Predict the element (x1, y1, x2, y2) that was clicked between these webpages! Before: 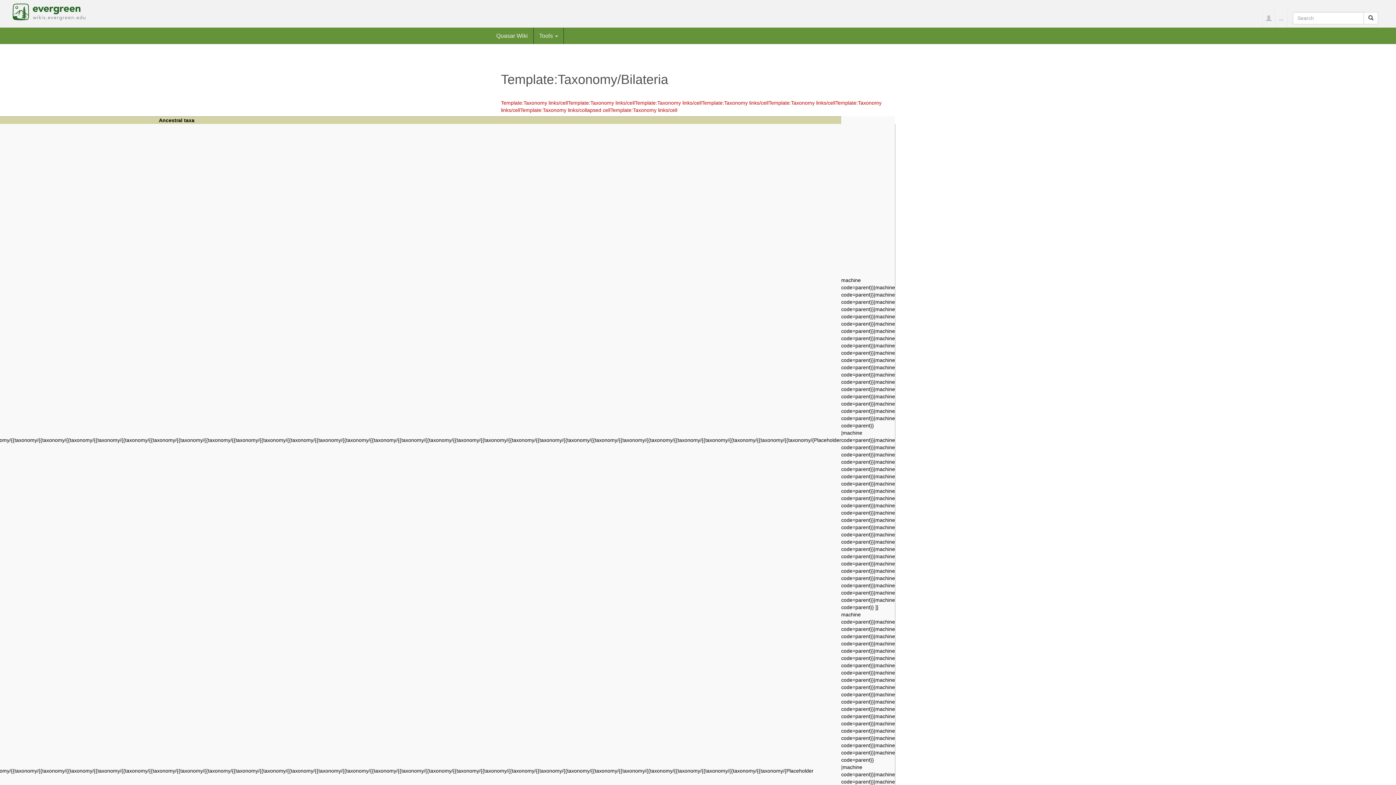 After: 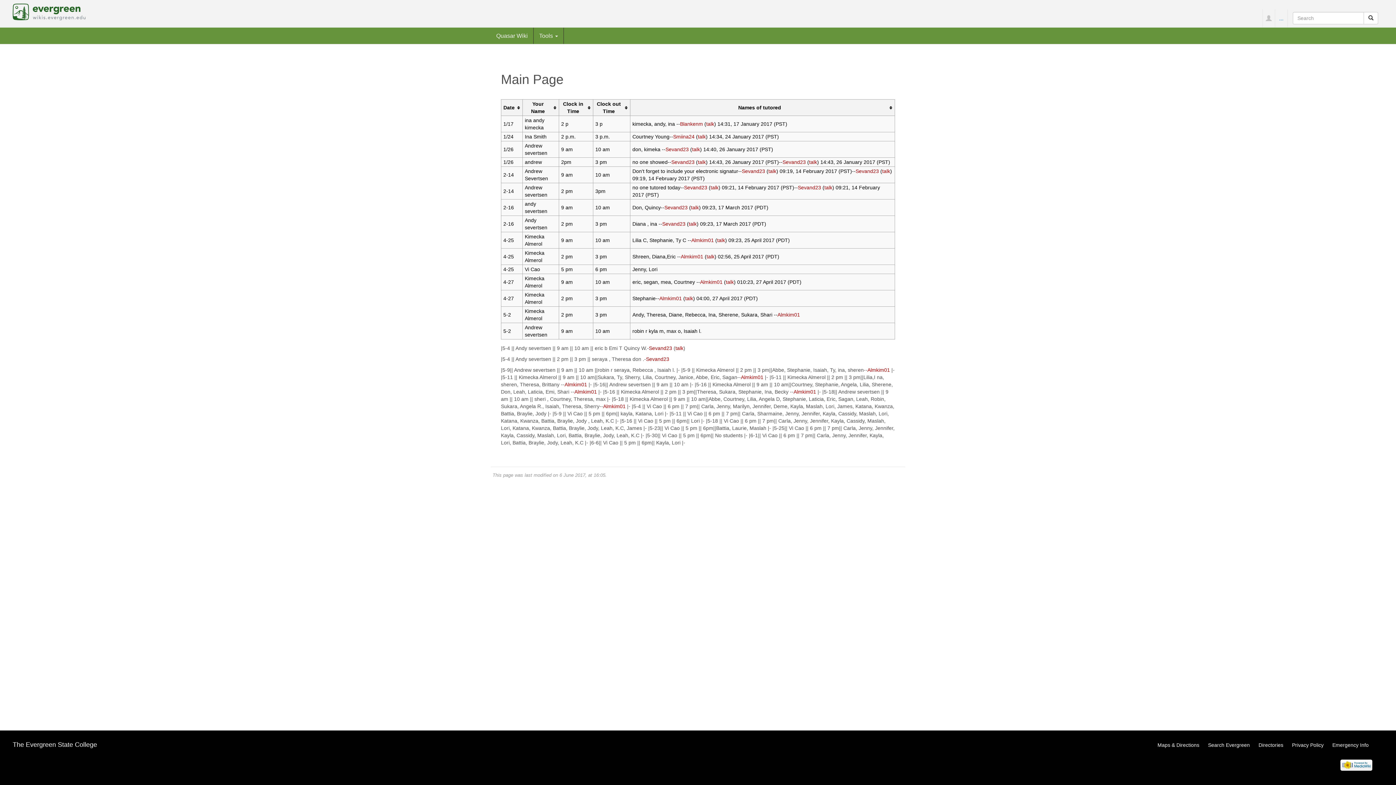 Action: label: Quasar Wiki bbox: (490, 27, 533, 44)